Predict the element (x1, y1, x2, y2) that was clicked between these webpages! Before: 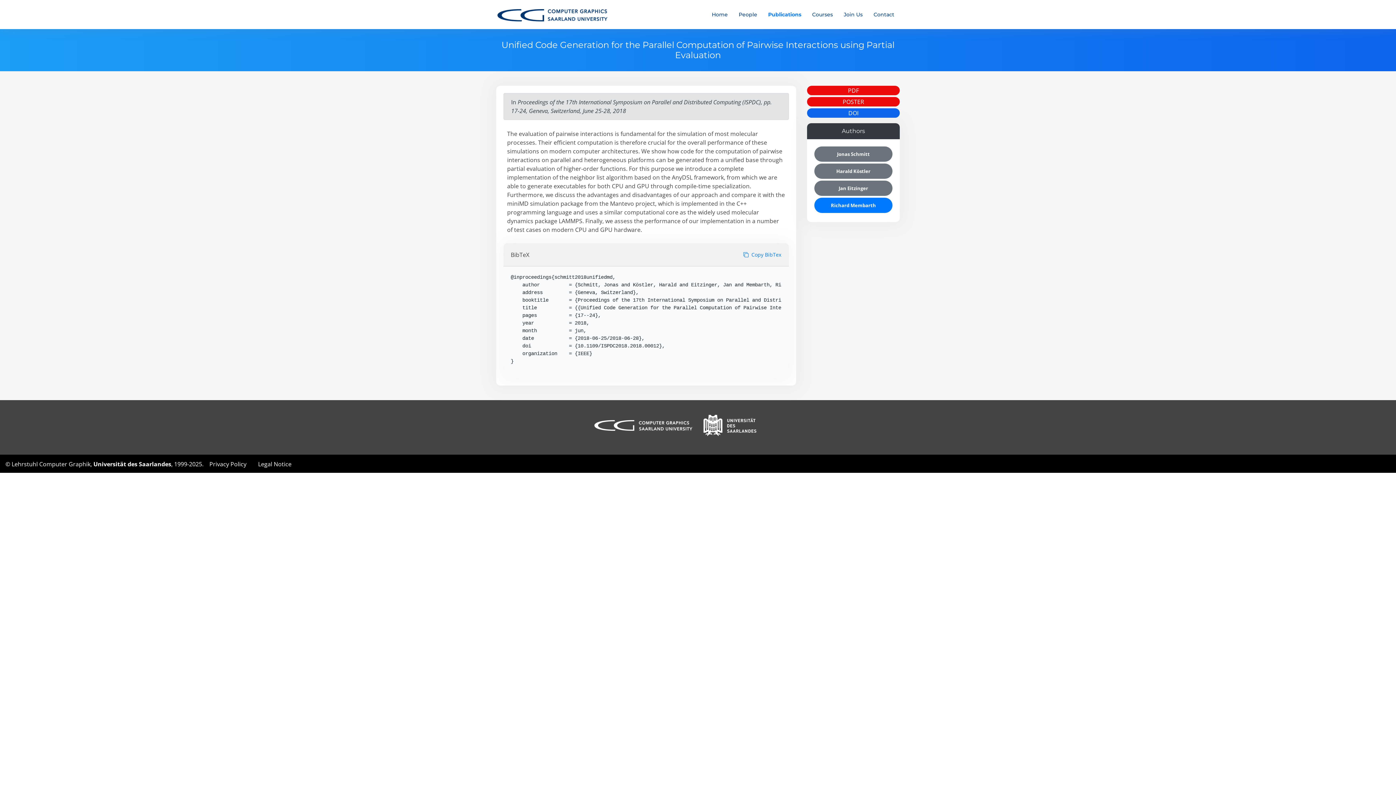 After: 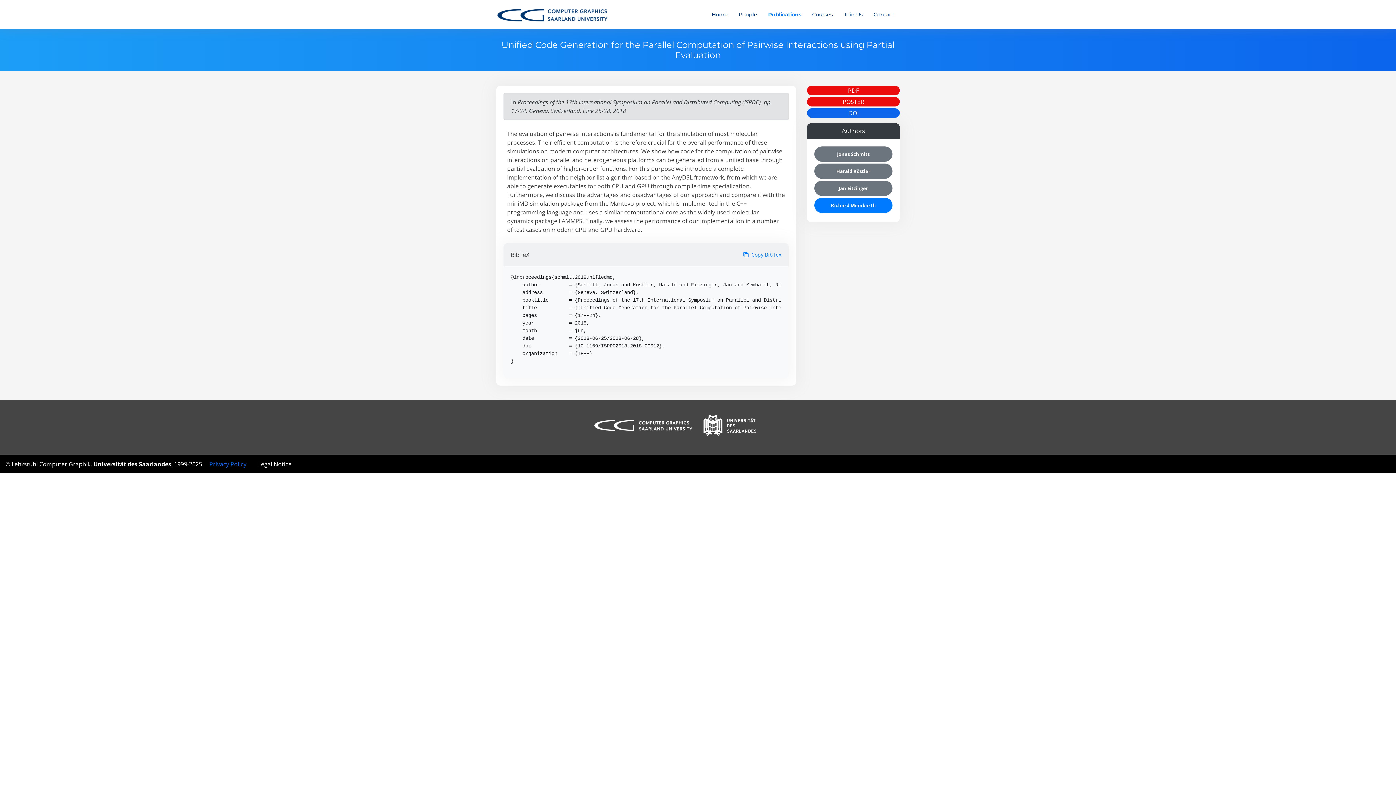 Action: label: Privacy Policy bbox: (203, 460, 252, 468)